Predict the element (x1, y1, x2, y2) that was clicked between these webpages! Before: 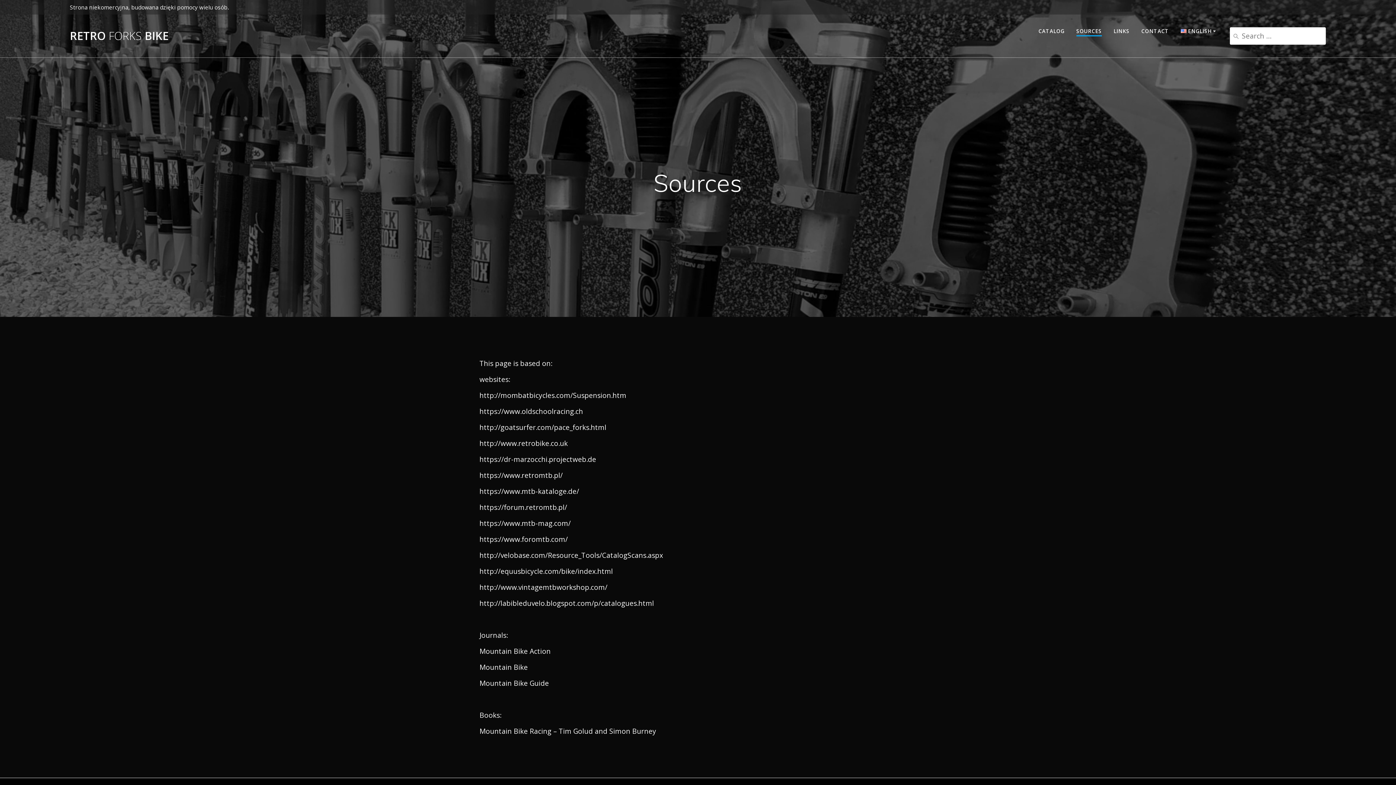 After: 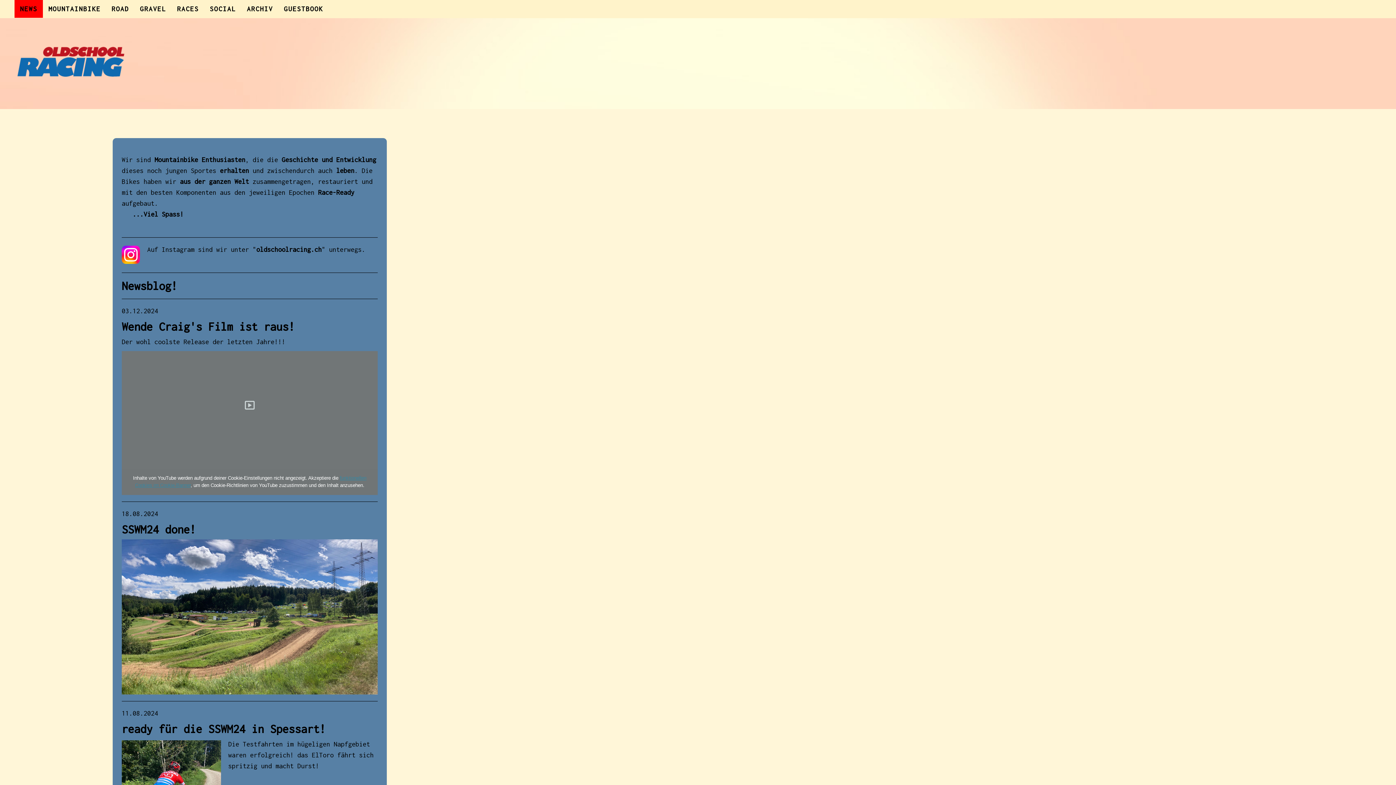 Action: bbox: (479, 406, 583, 416) label: https://www.oldschoolracing.ch